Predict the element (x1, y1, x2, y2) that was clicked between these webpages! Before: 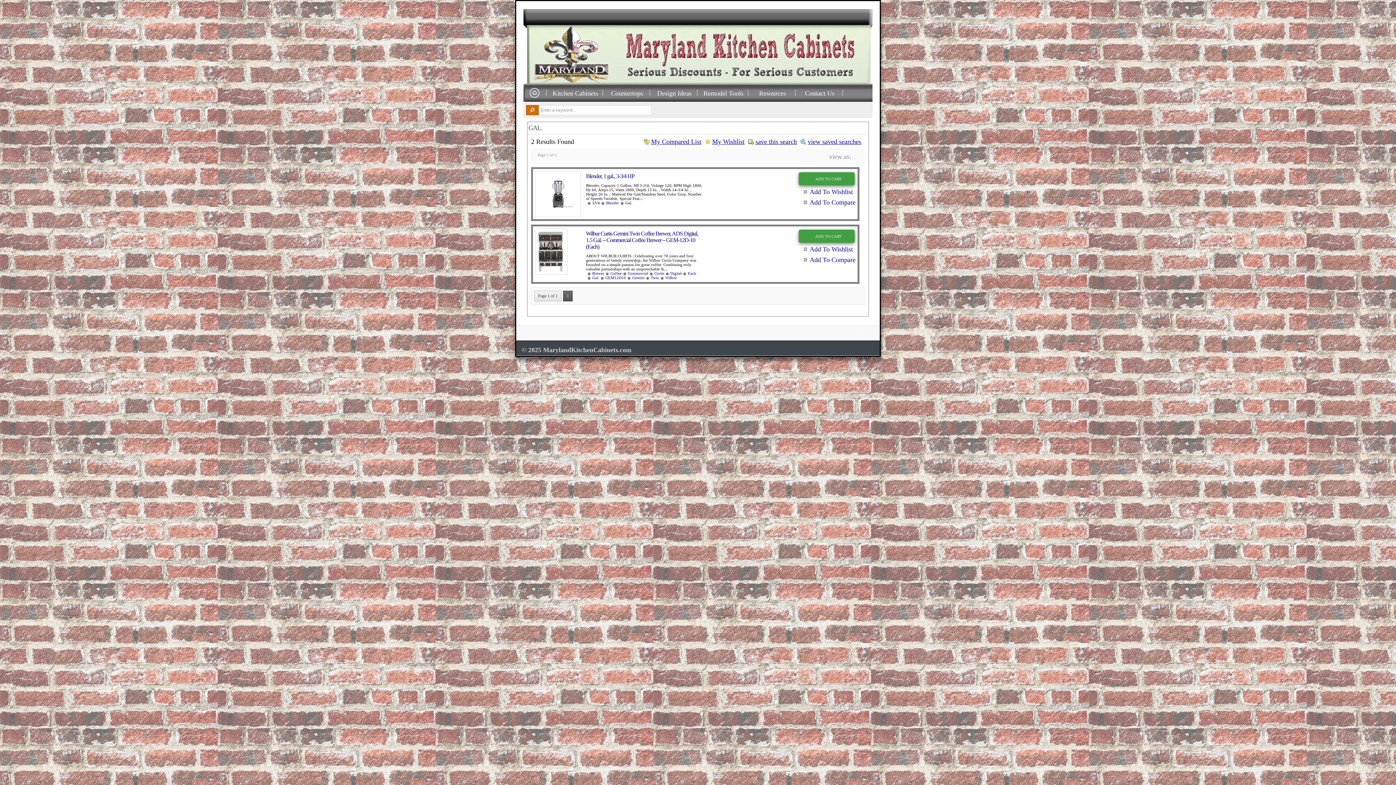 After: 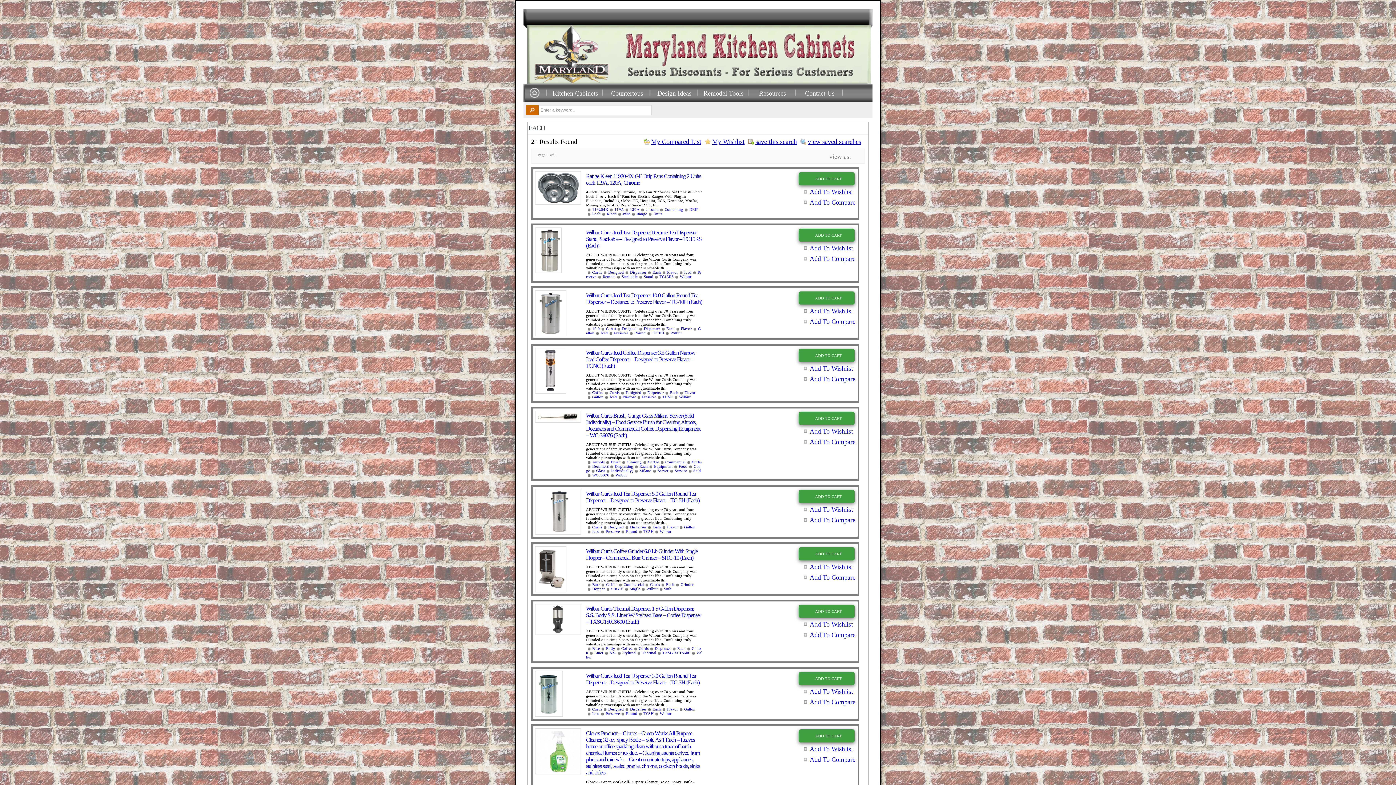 Action: bbox: (681, 271, 696, 275) label: Each